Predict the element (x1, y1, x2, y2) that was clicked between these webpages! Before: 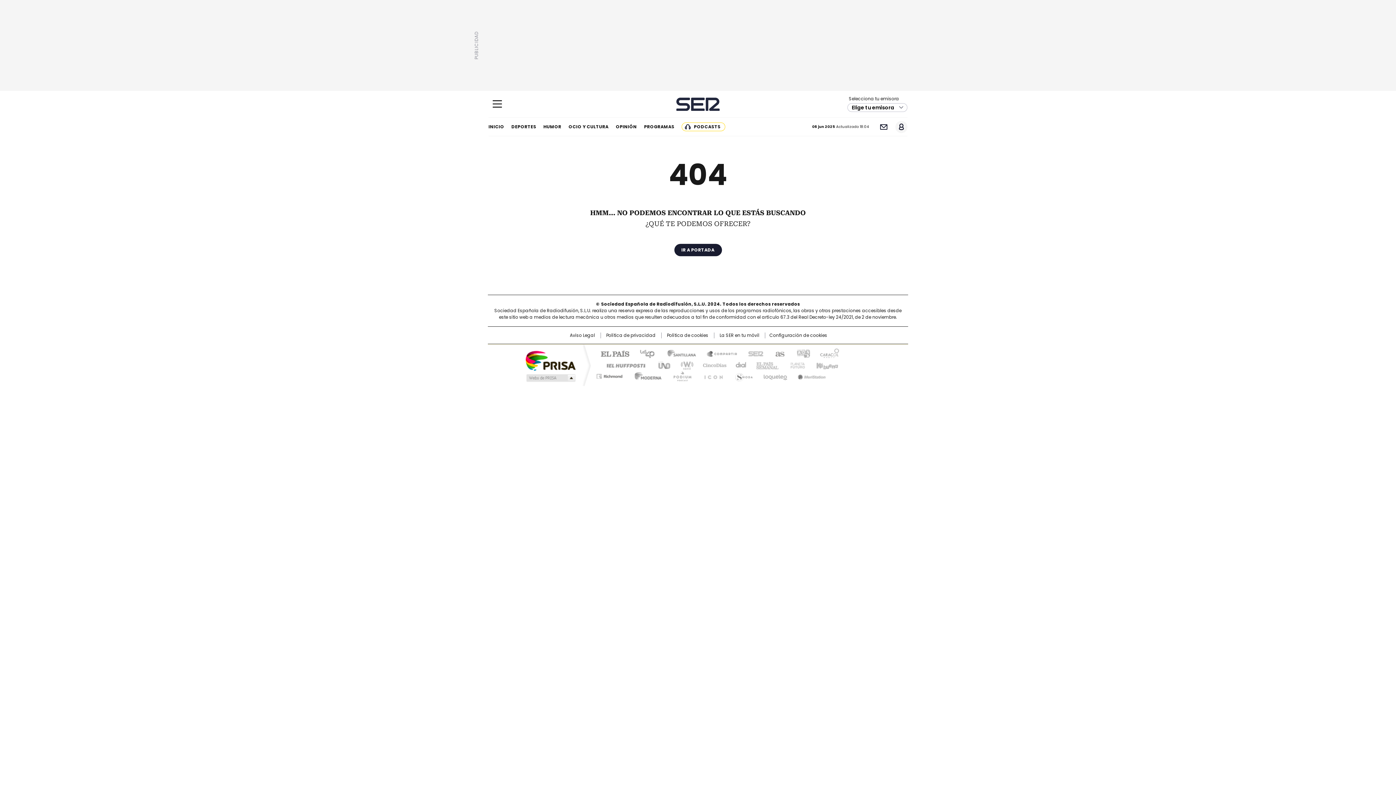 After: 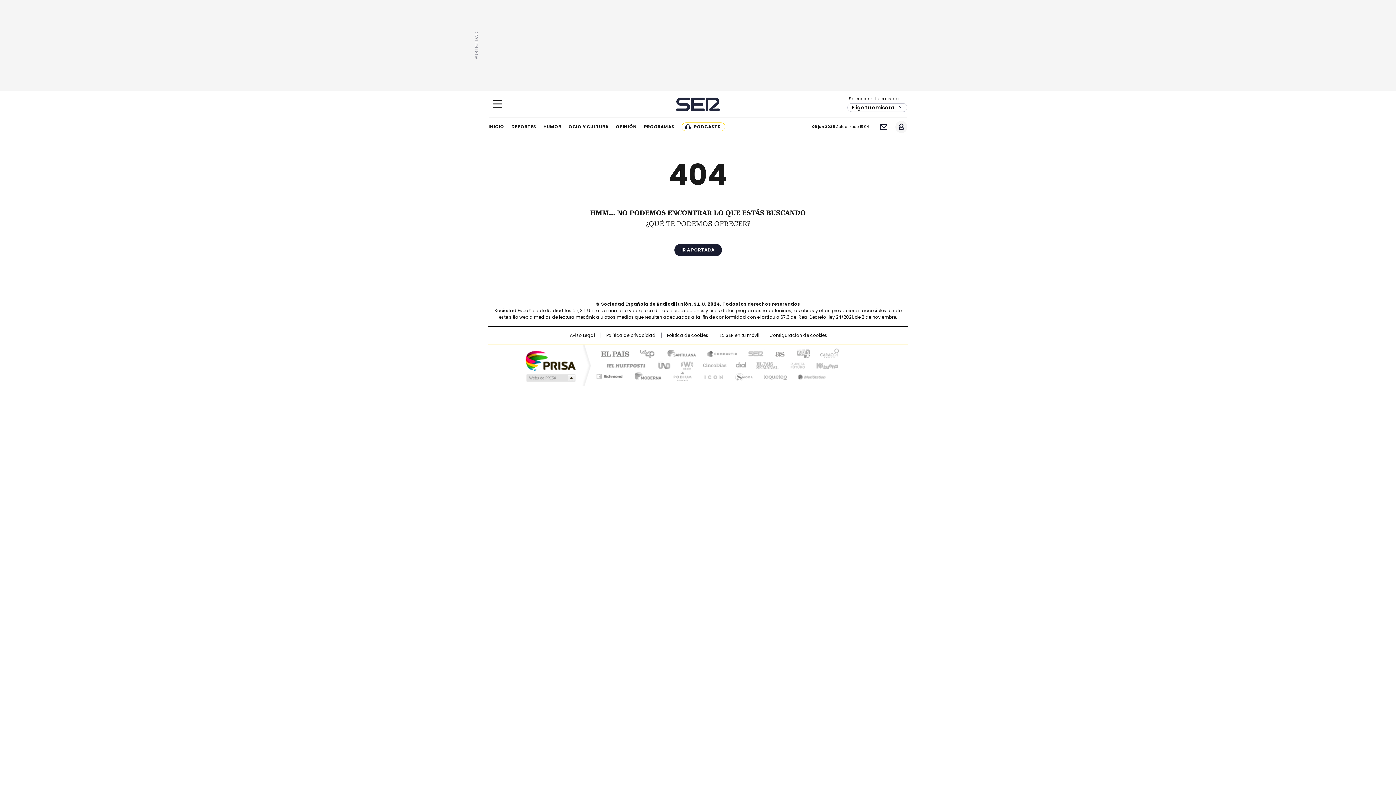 Action: bbox: (696, 360, 727, 370) label: Cinco Días